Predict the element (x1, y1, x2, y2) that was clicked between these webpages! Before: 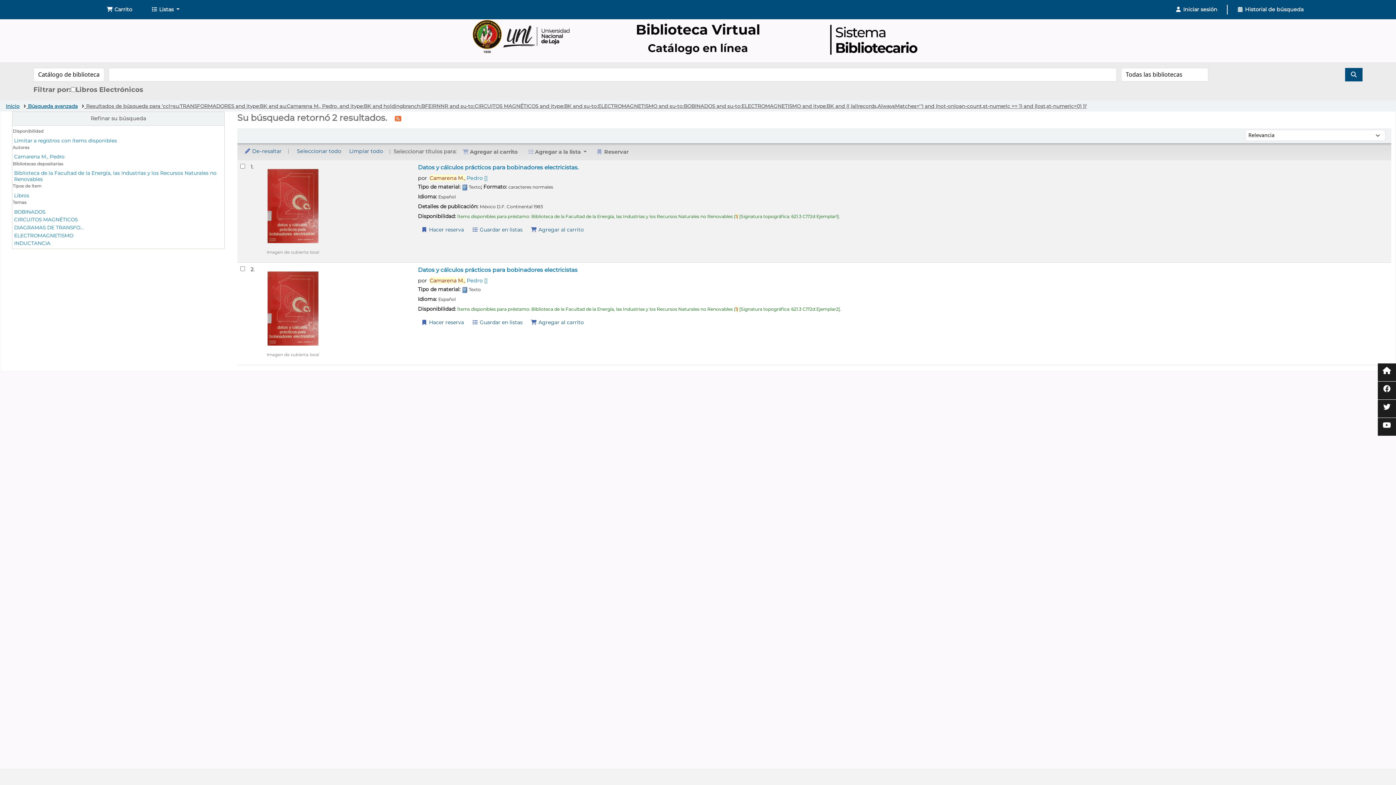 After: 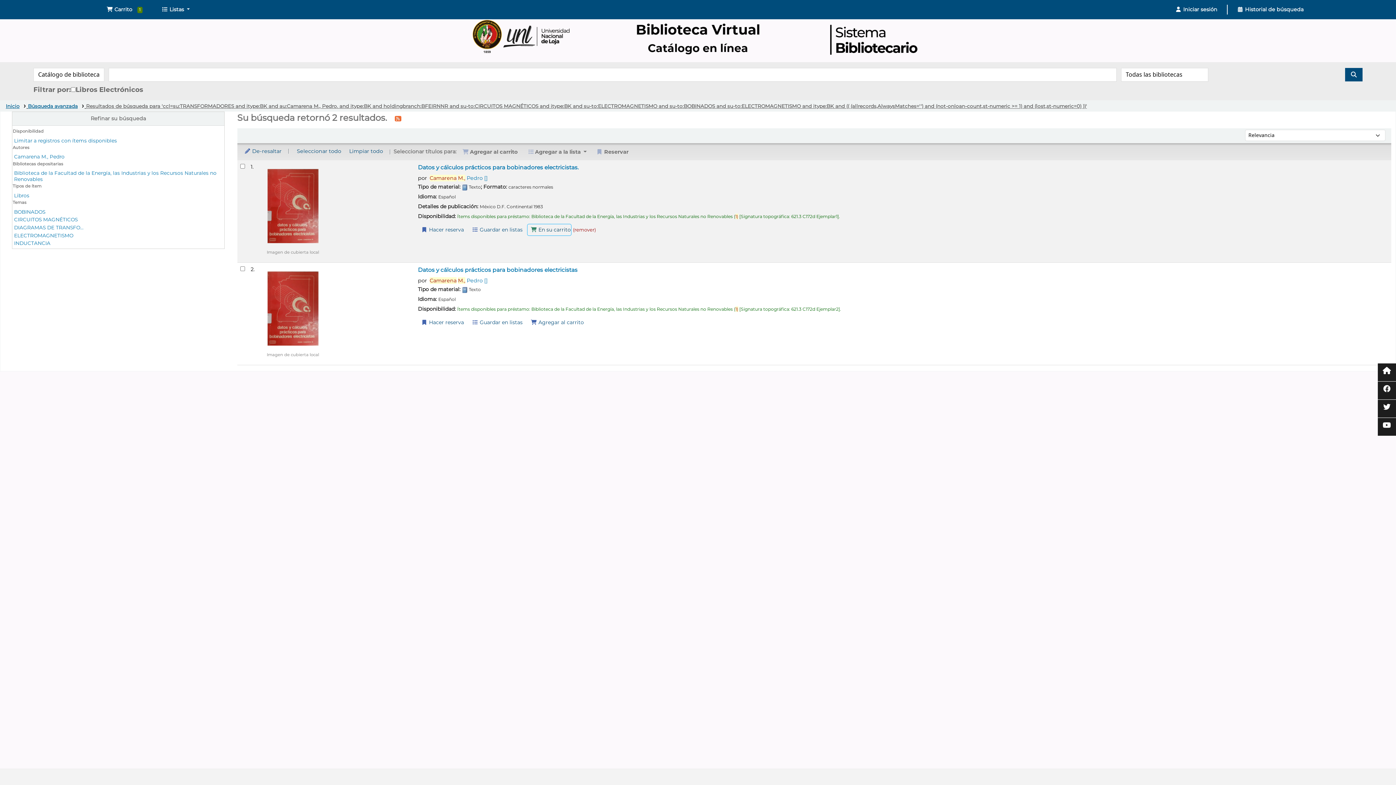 Action: label: Agregar Datos y cálculos prácticos para bobinadores electricistas. al carrito bbox: (527, 224, 584, 235)